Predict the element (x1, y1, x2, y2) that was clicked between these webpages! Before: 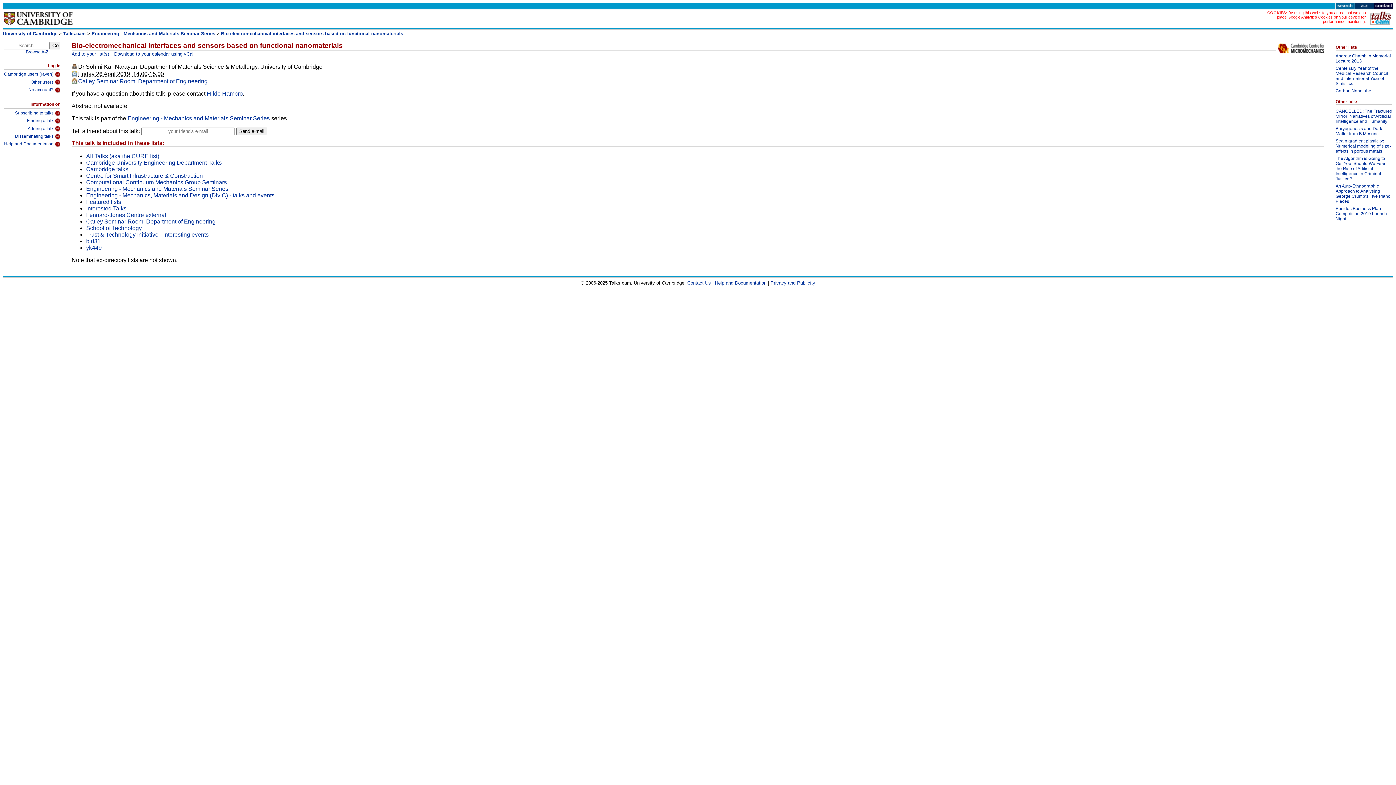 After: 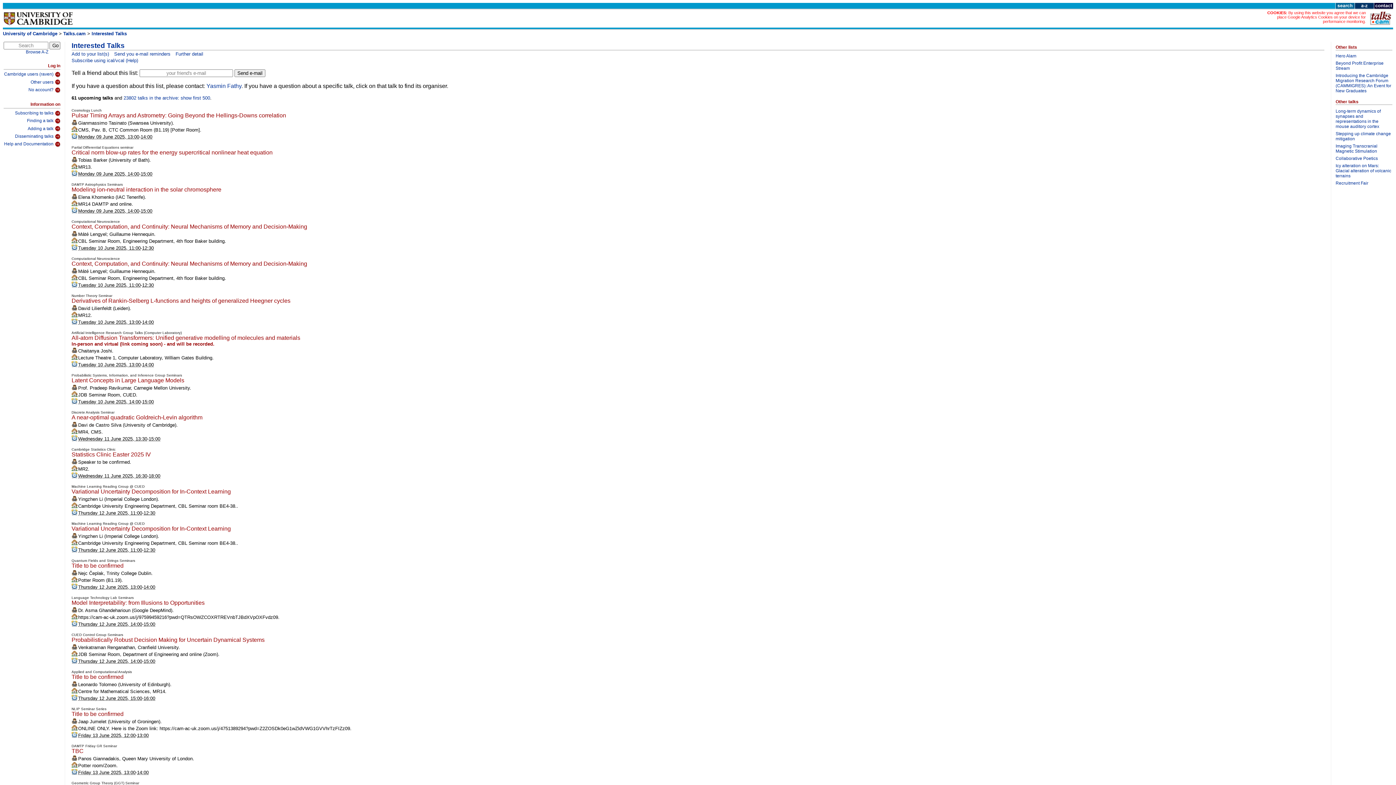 Action: label: Interested Talks bbox: (86, 205, 126, 211)